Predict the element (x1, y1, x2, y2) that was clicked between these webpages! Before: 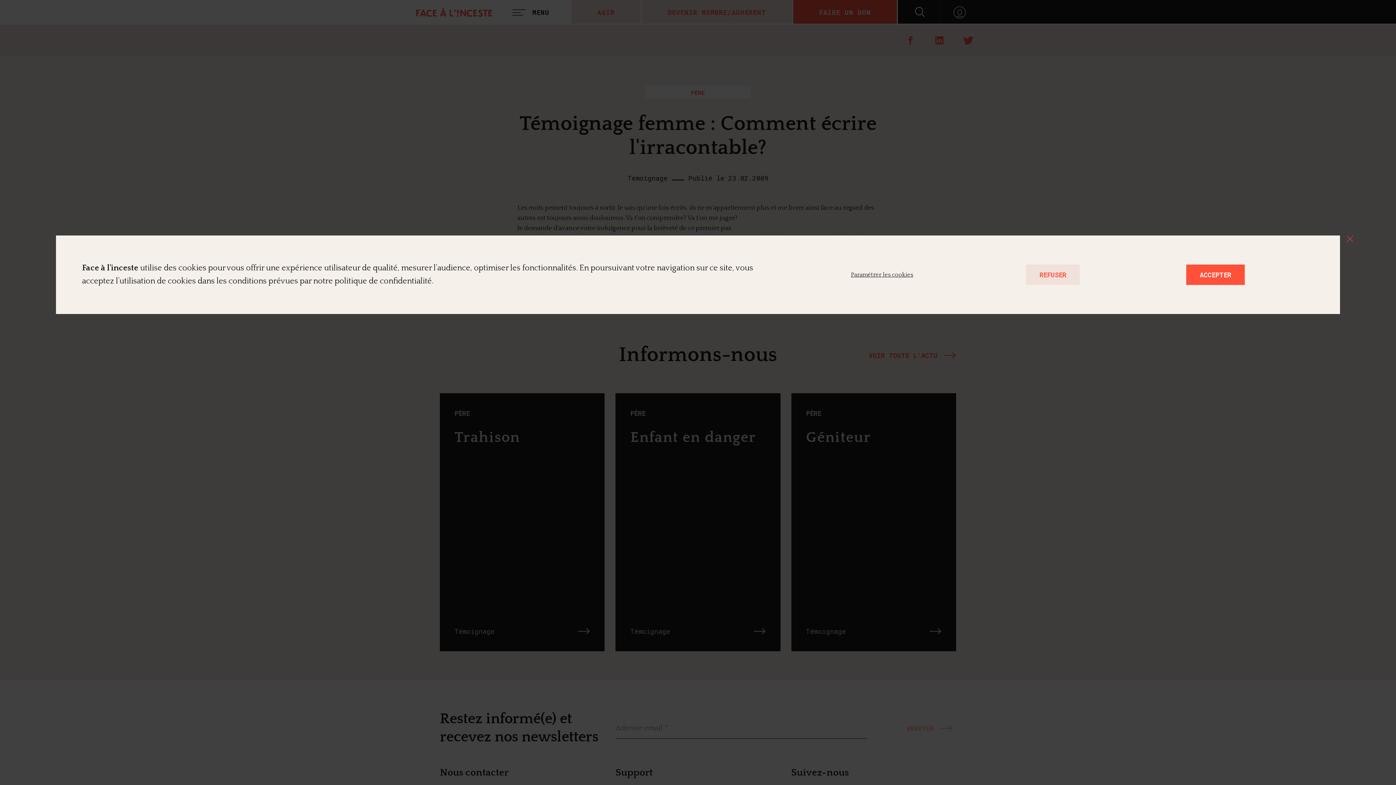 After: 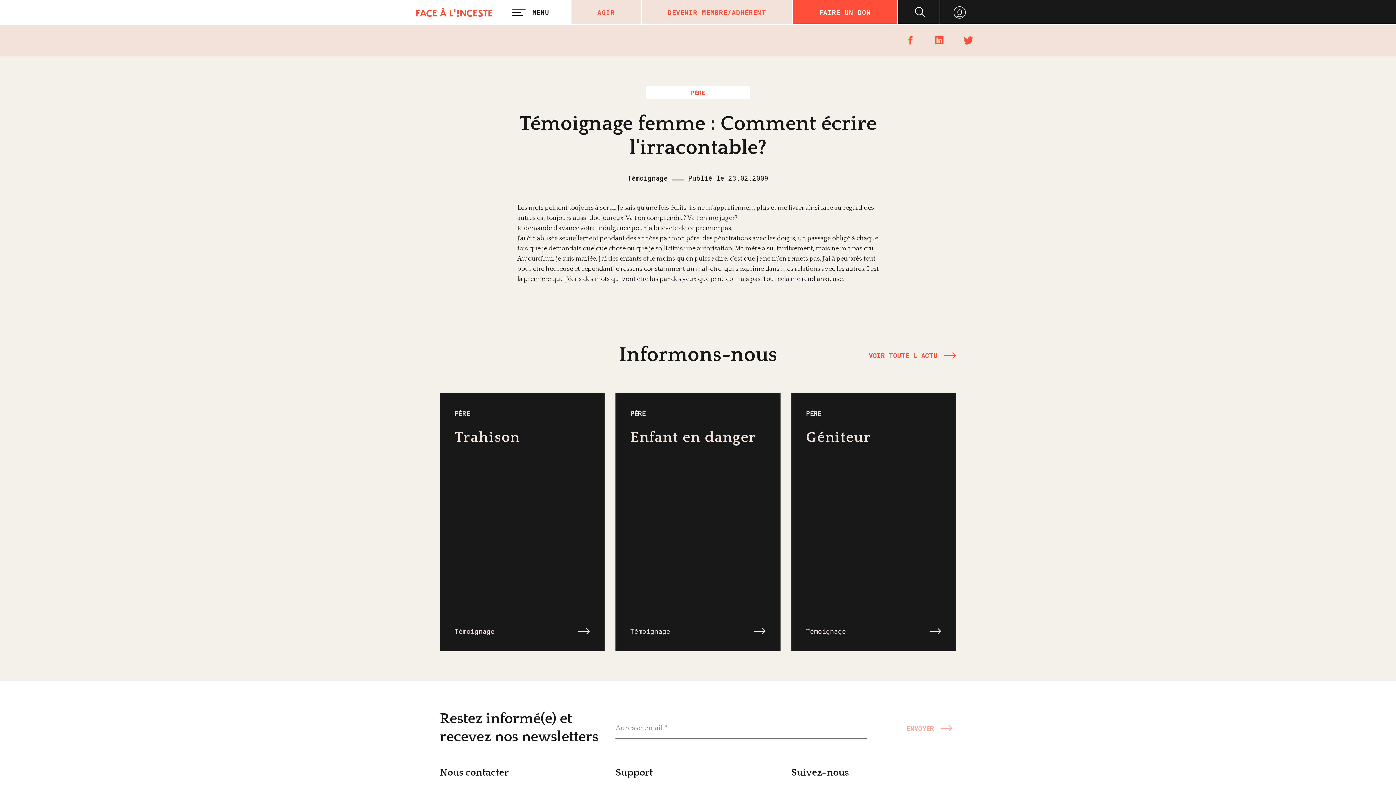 Action: bbox: (1186, 264, 1245, 285) label: ACCEPTER